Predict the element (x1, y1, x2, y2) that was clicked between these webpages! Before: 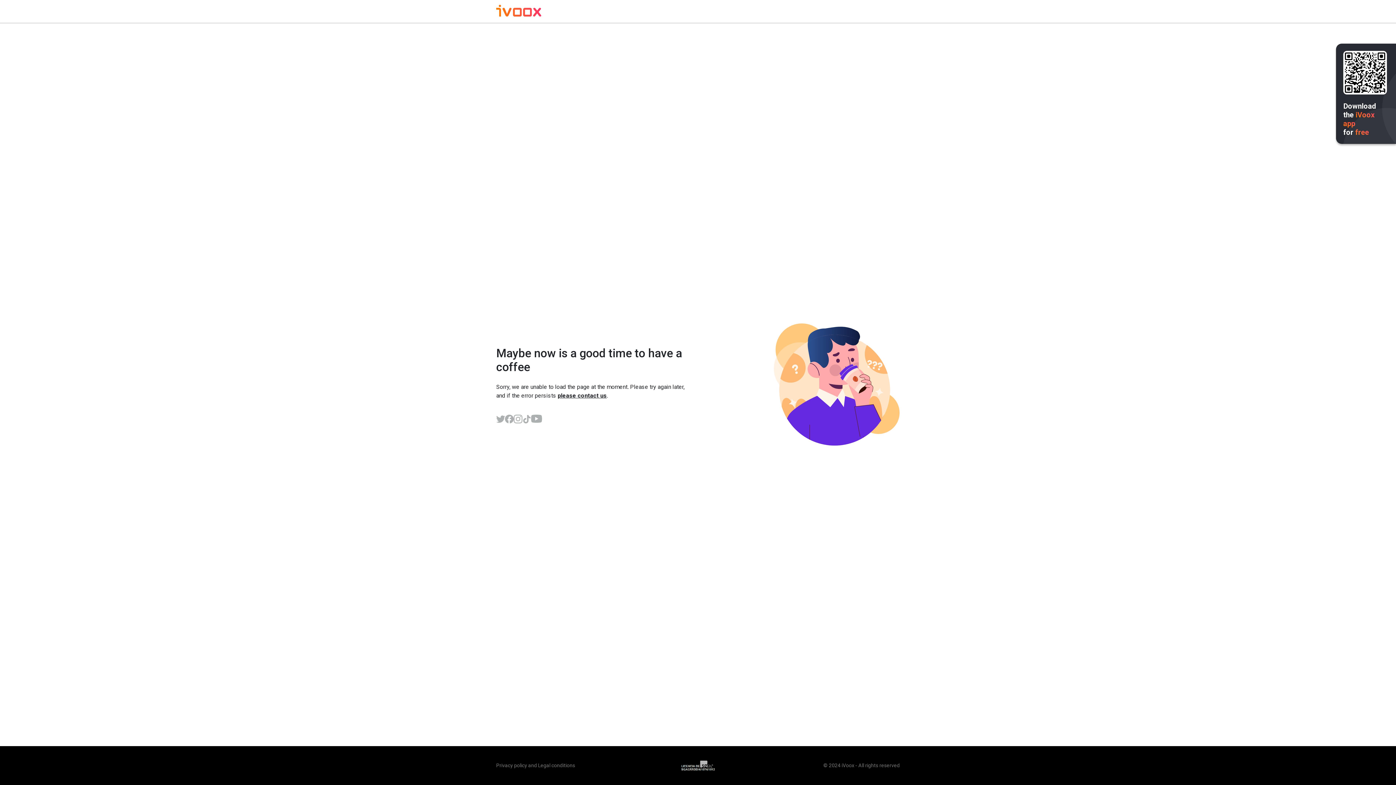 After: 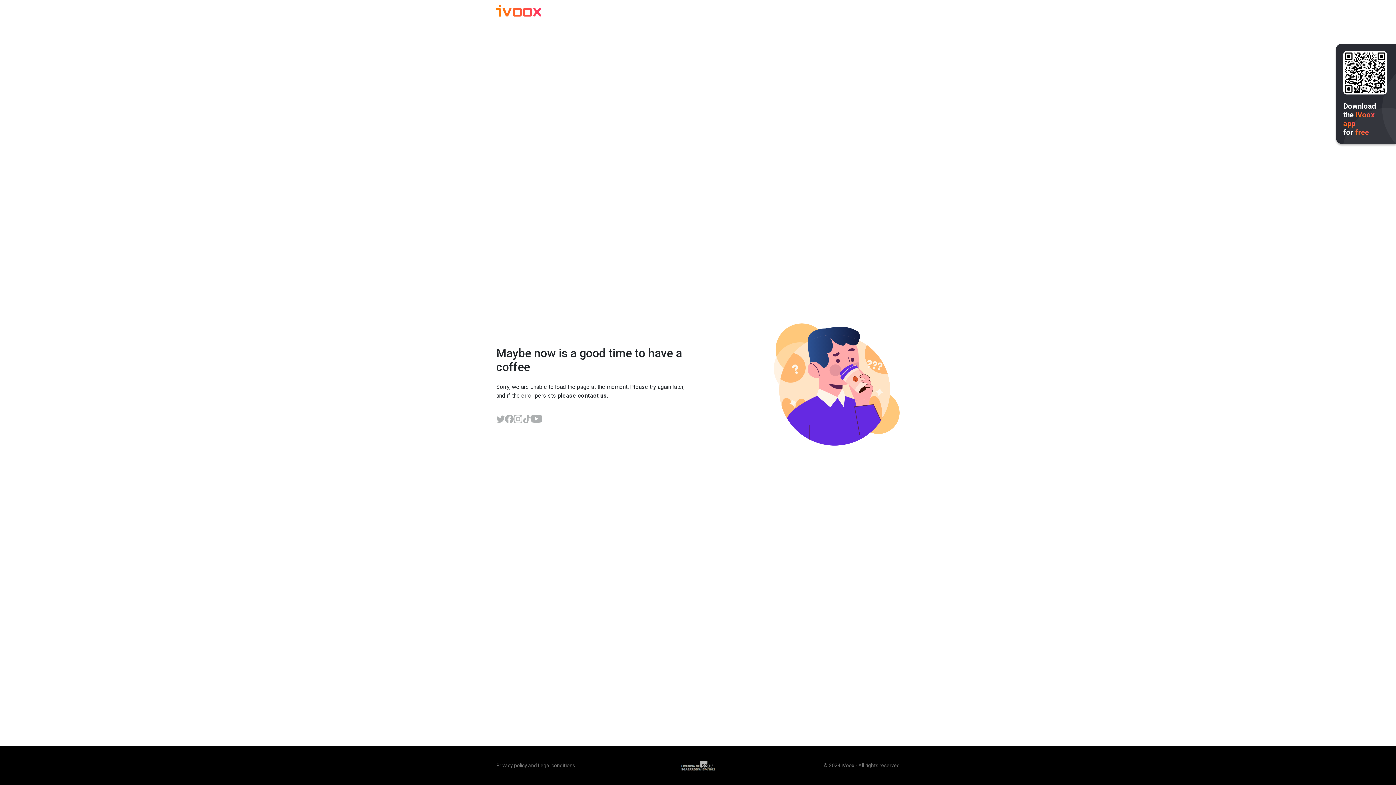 Action: bbox: (496, 414, 505, 423)